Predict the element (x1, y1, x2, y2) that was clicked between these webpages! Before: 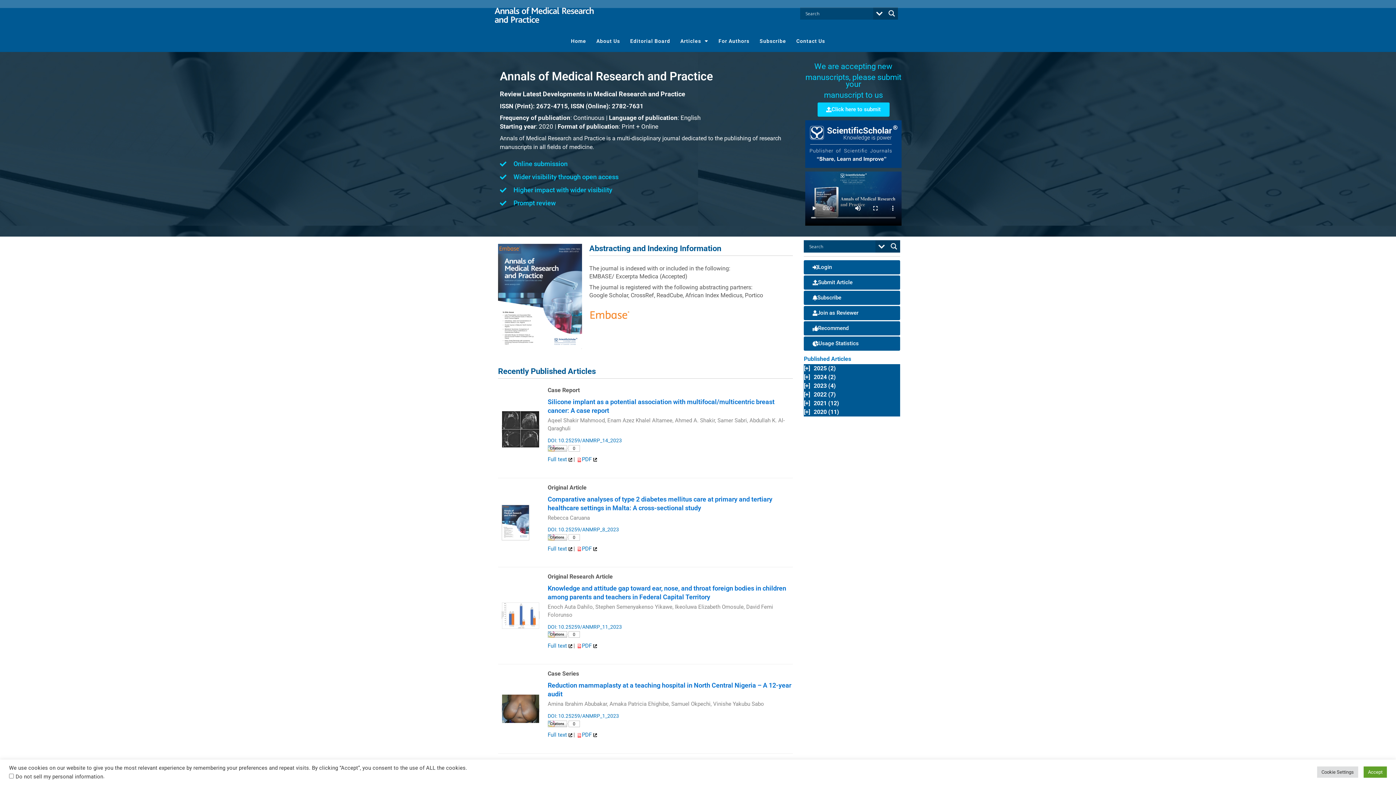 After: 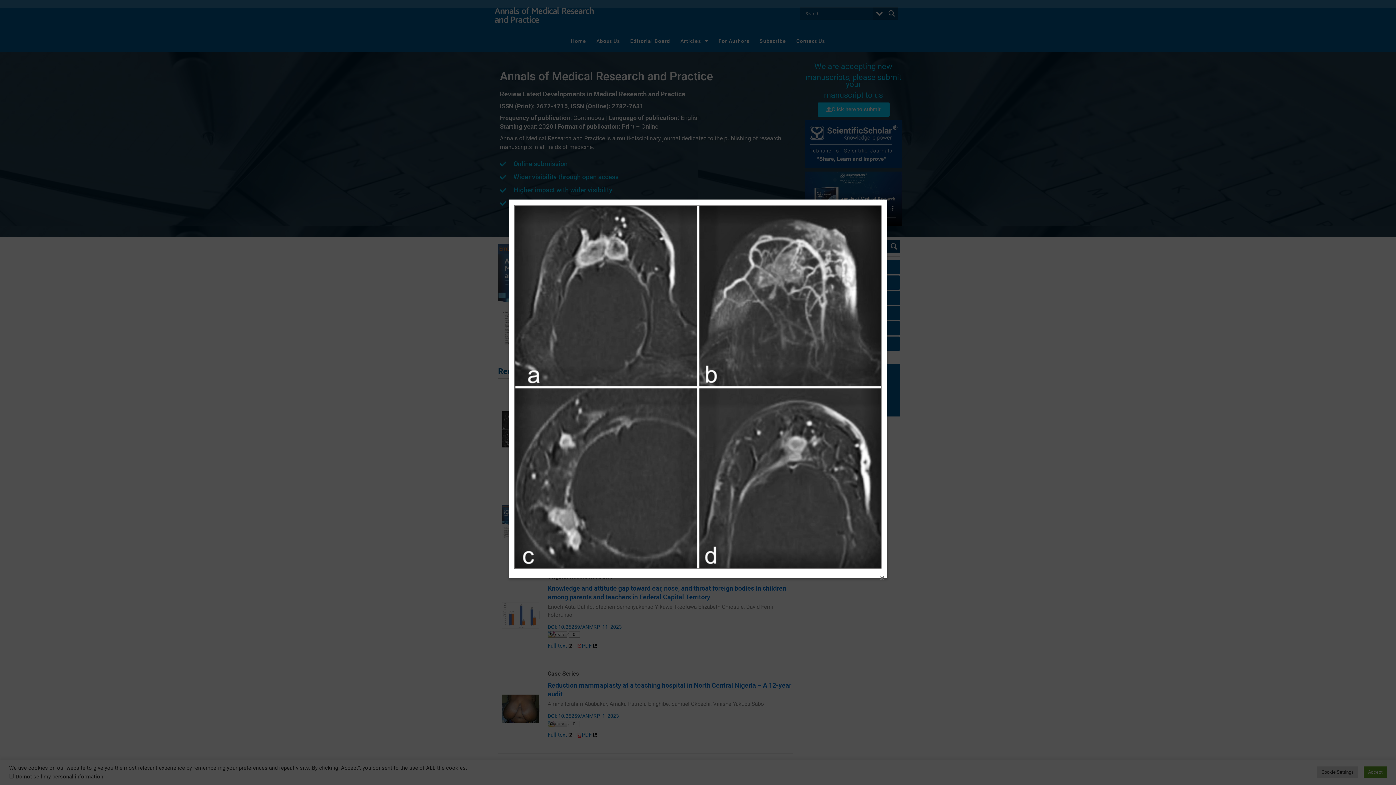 Action: bbox: (501, 425, 539, 432)